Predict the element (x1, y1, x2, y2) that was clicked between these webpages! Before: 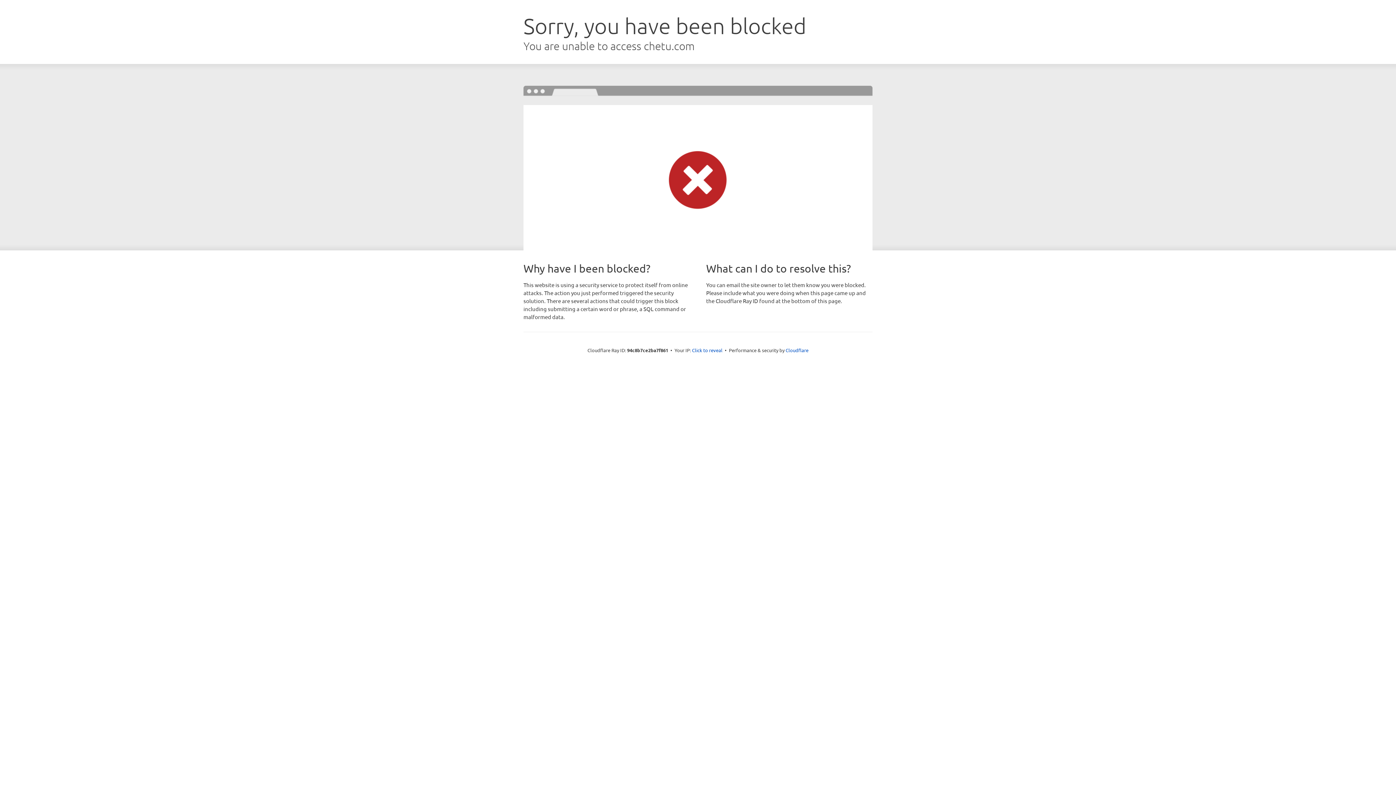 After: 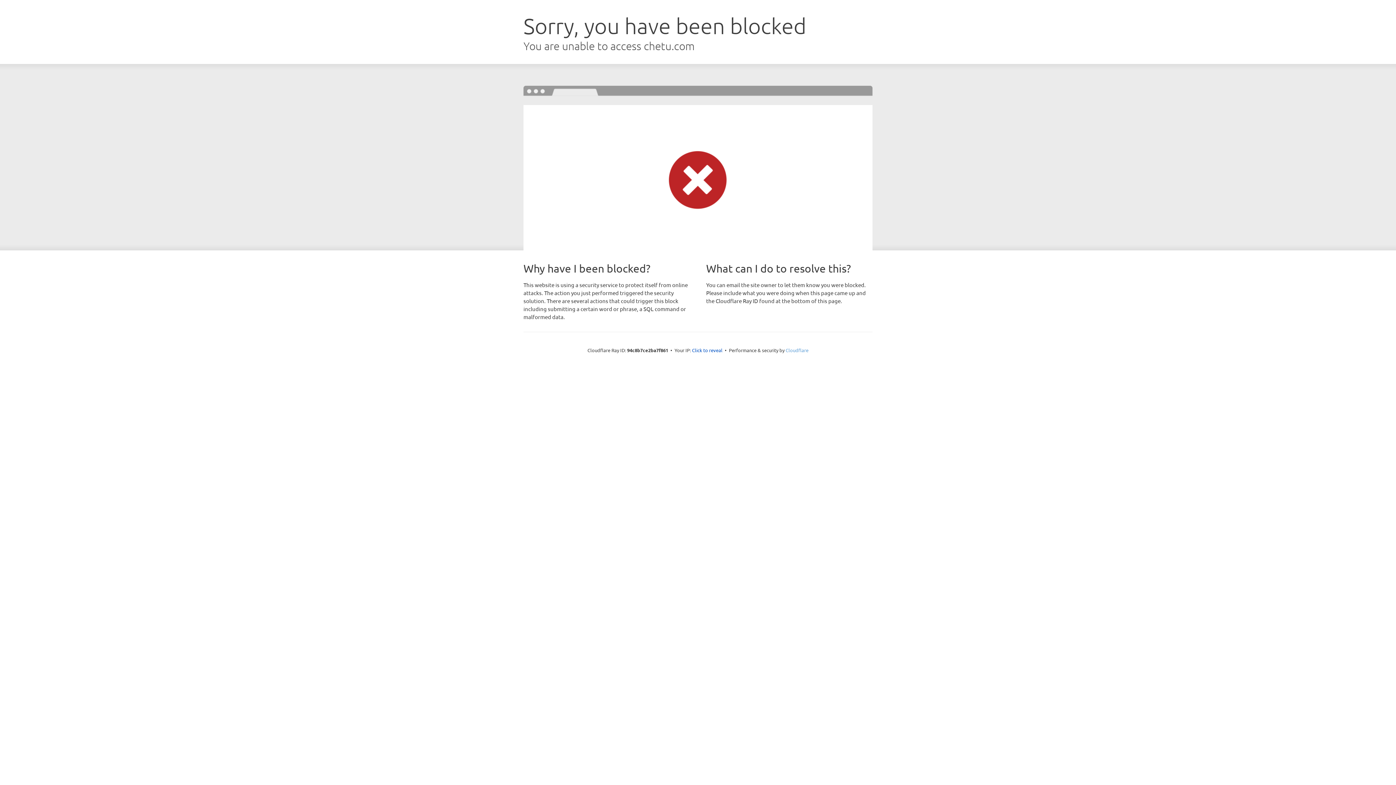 Action: bbox: (785, 347, 808, 353) label: Cloudflare